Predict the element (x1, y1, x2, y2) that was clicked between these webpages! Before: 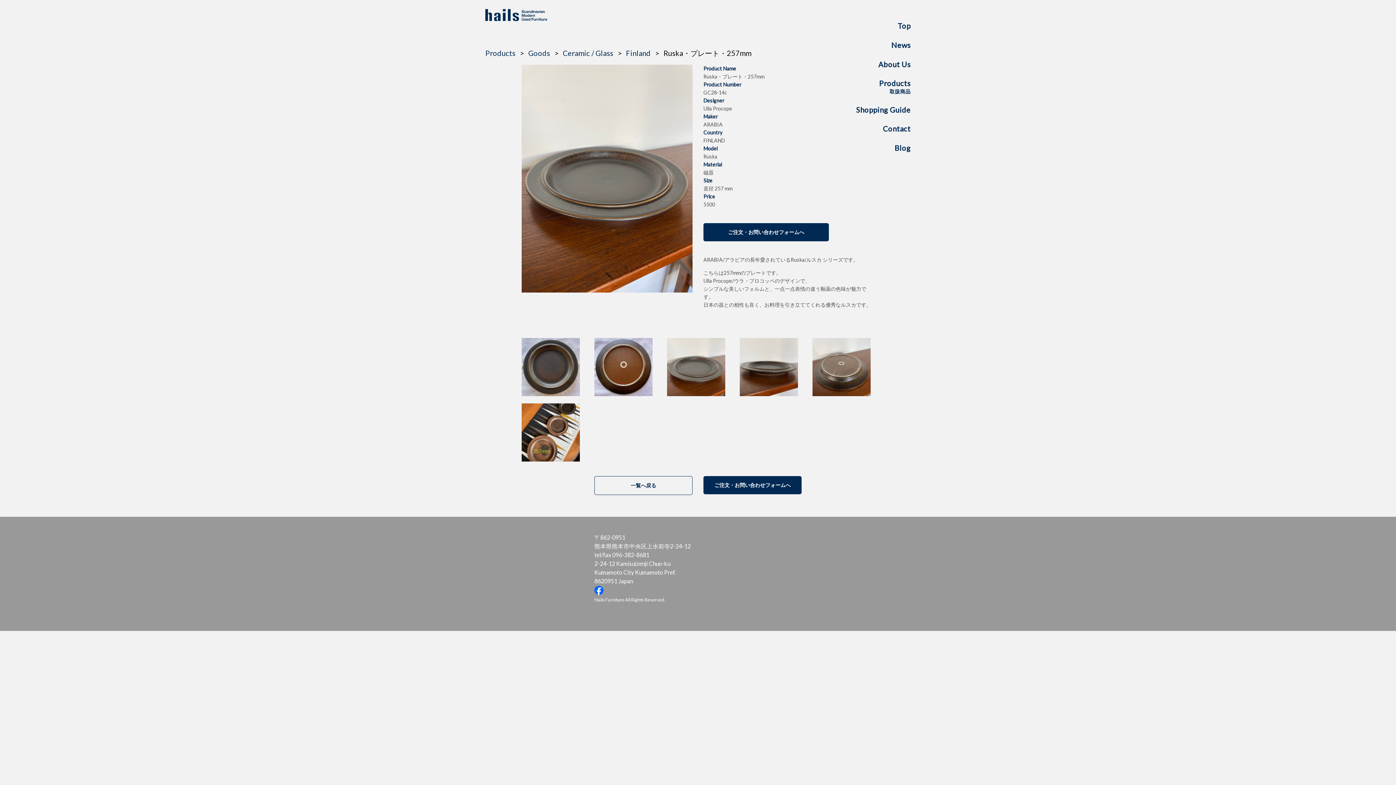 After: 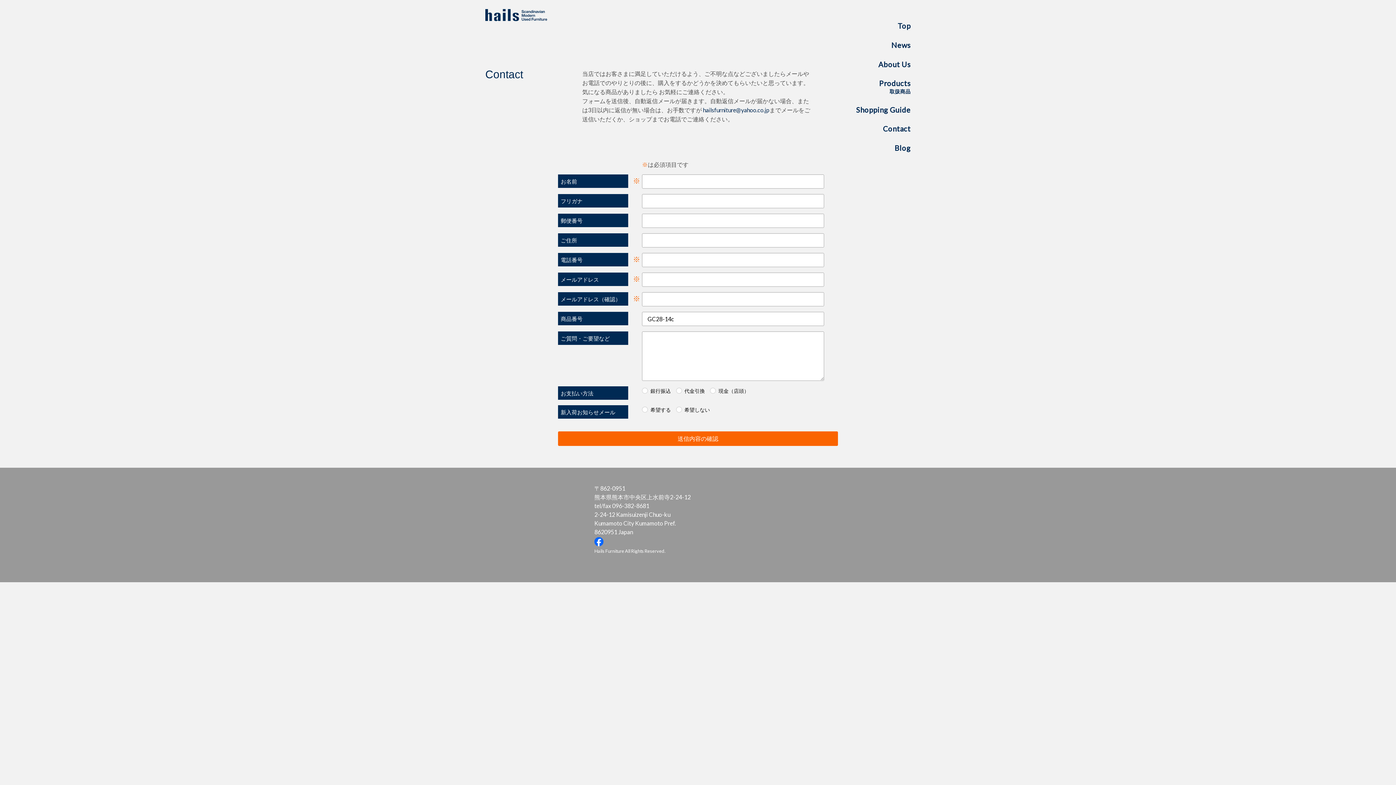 Action: label: ご注文・お問い合わせフォームへ bbox: (703, 223, 829, 241)